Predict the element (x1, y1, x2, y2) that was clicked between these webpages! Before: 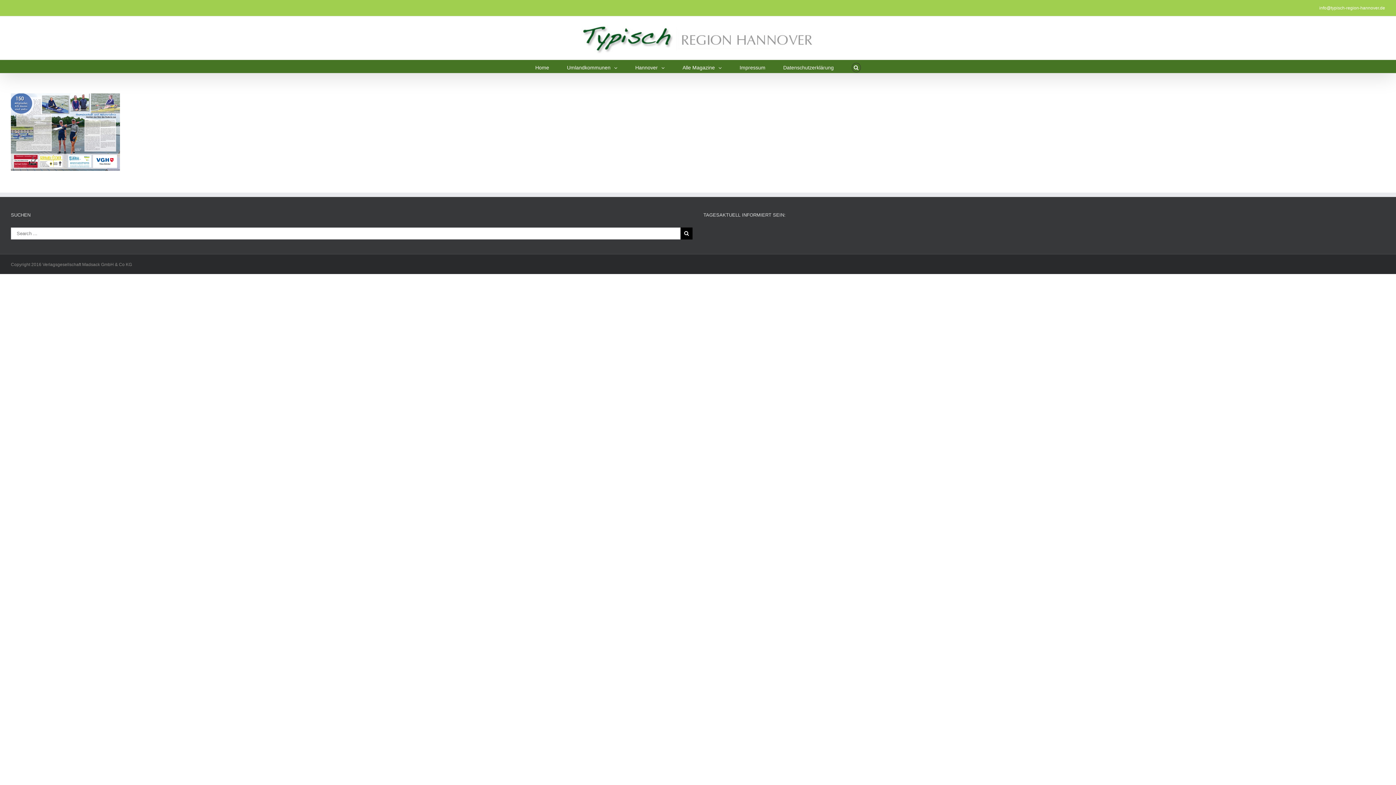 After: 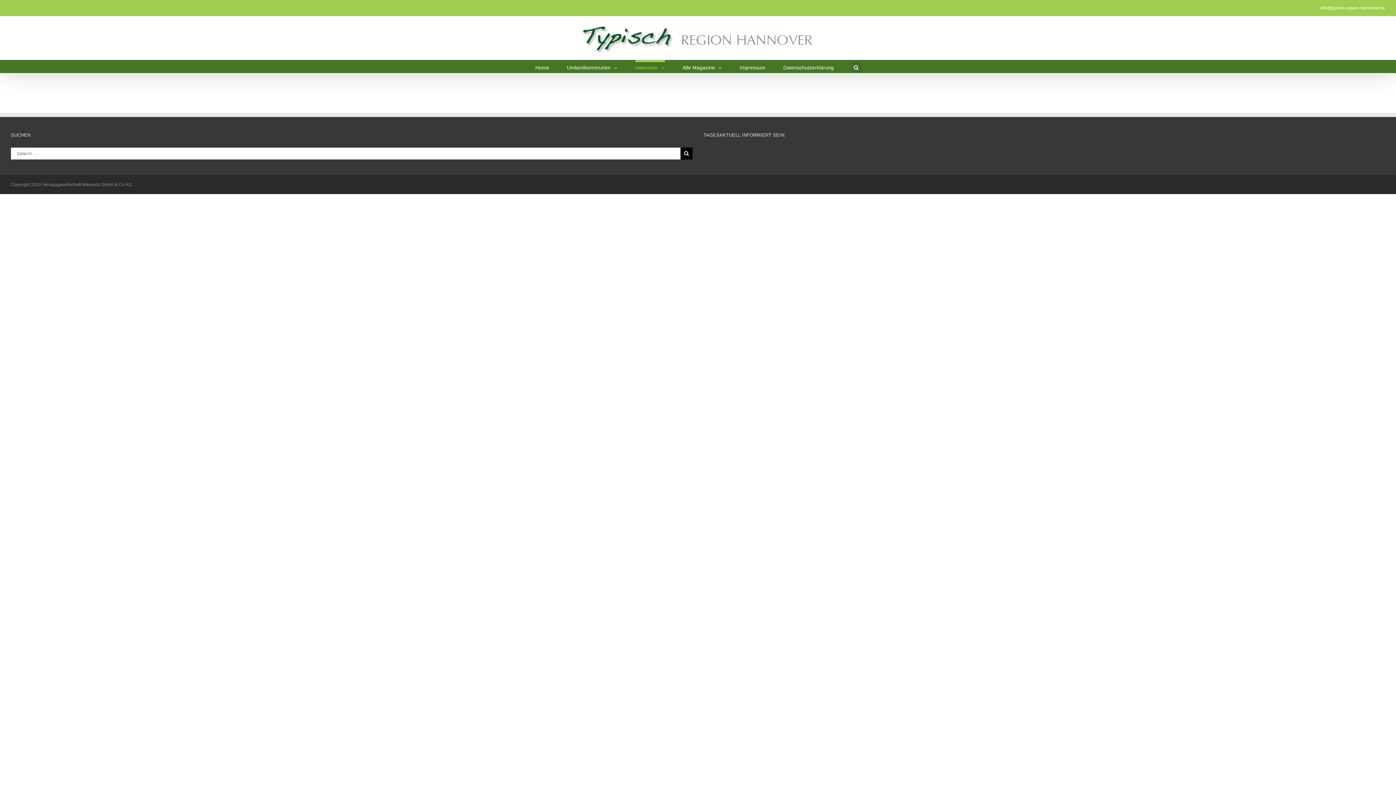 Action: label: Hannover  bbox: (635, 60, 664, 73)